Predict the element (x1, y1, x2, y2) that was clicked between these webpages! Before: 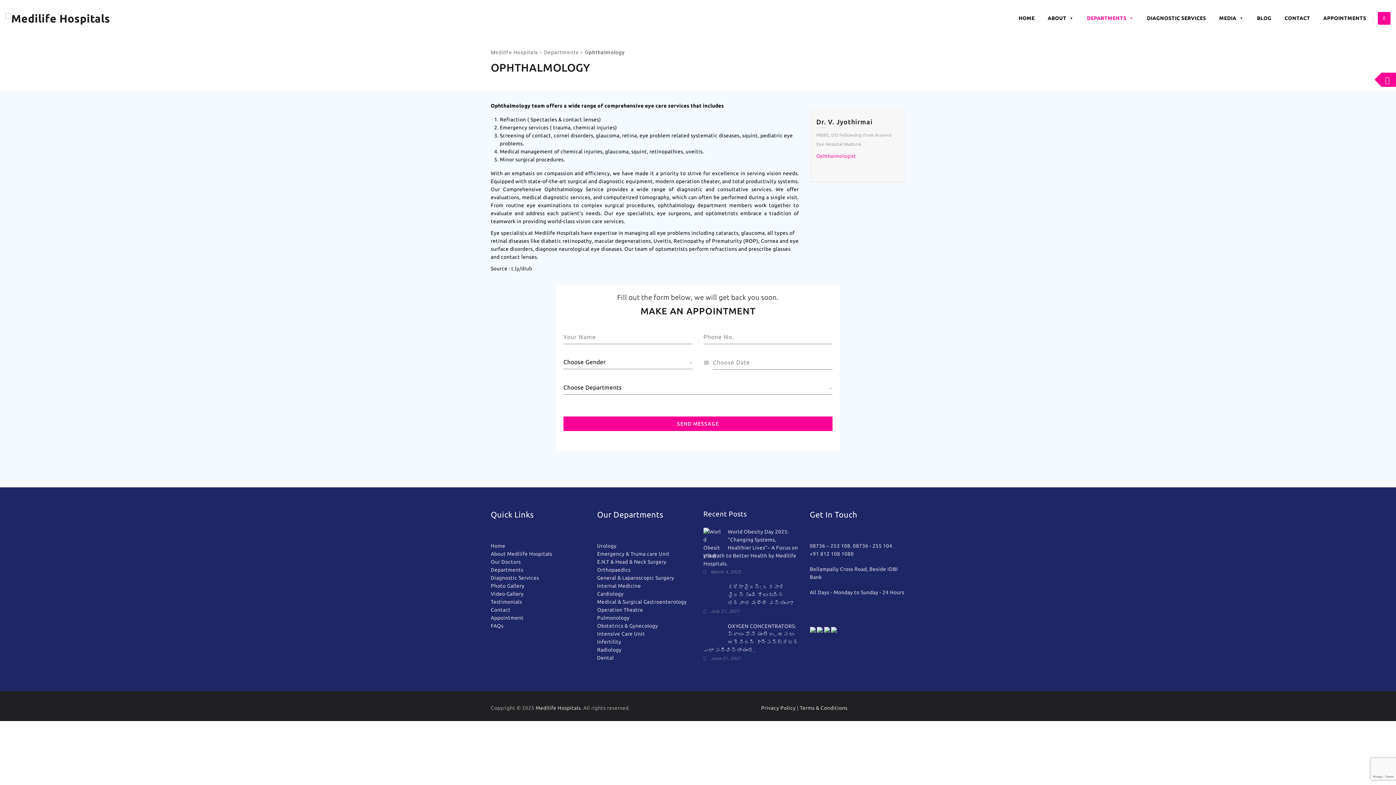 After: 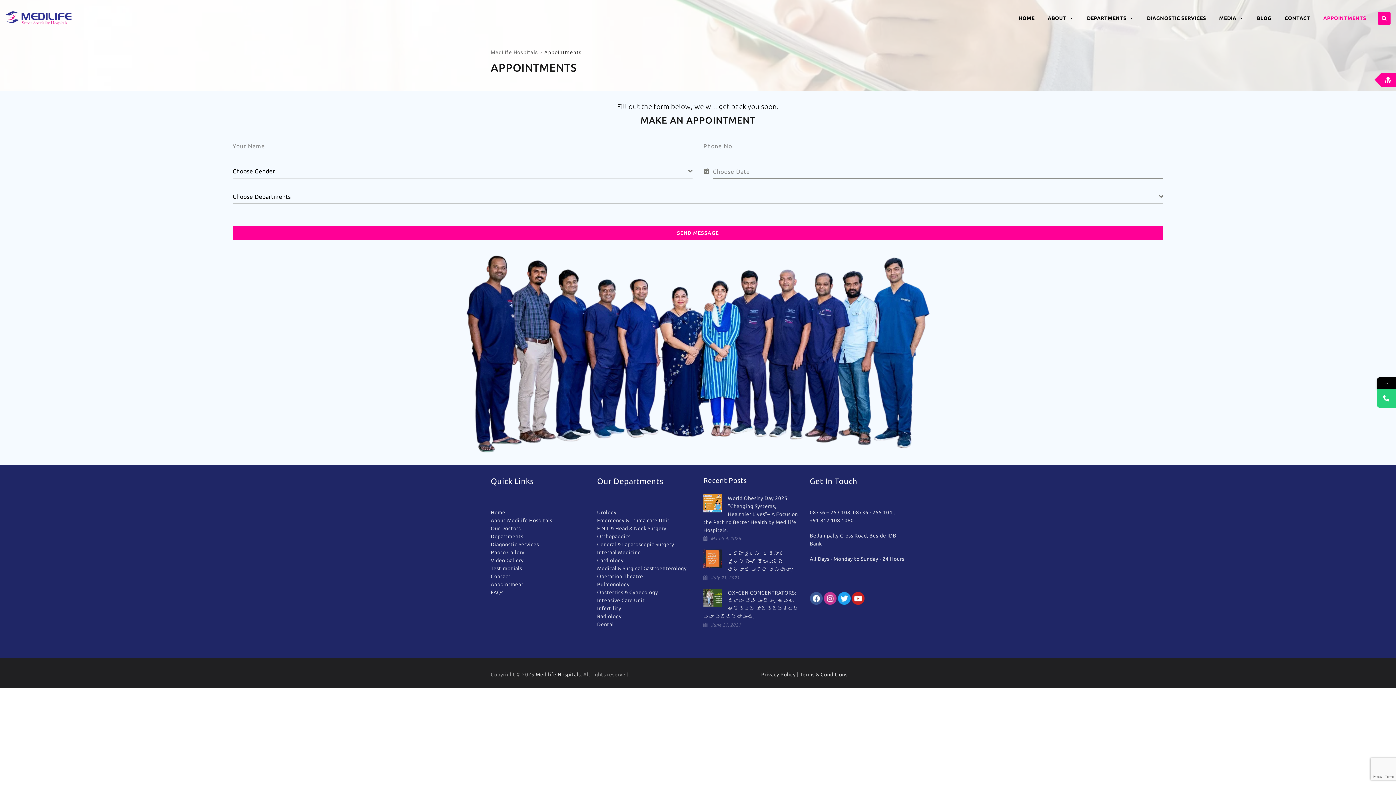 Action: label: Appointment bbox: (490, 615, 523, 621)